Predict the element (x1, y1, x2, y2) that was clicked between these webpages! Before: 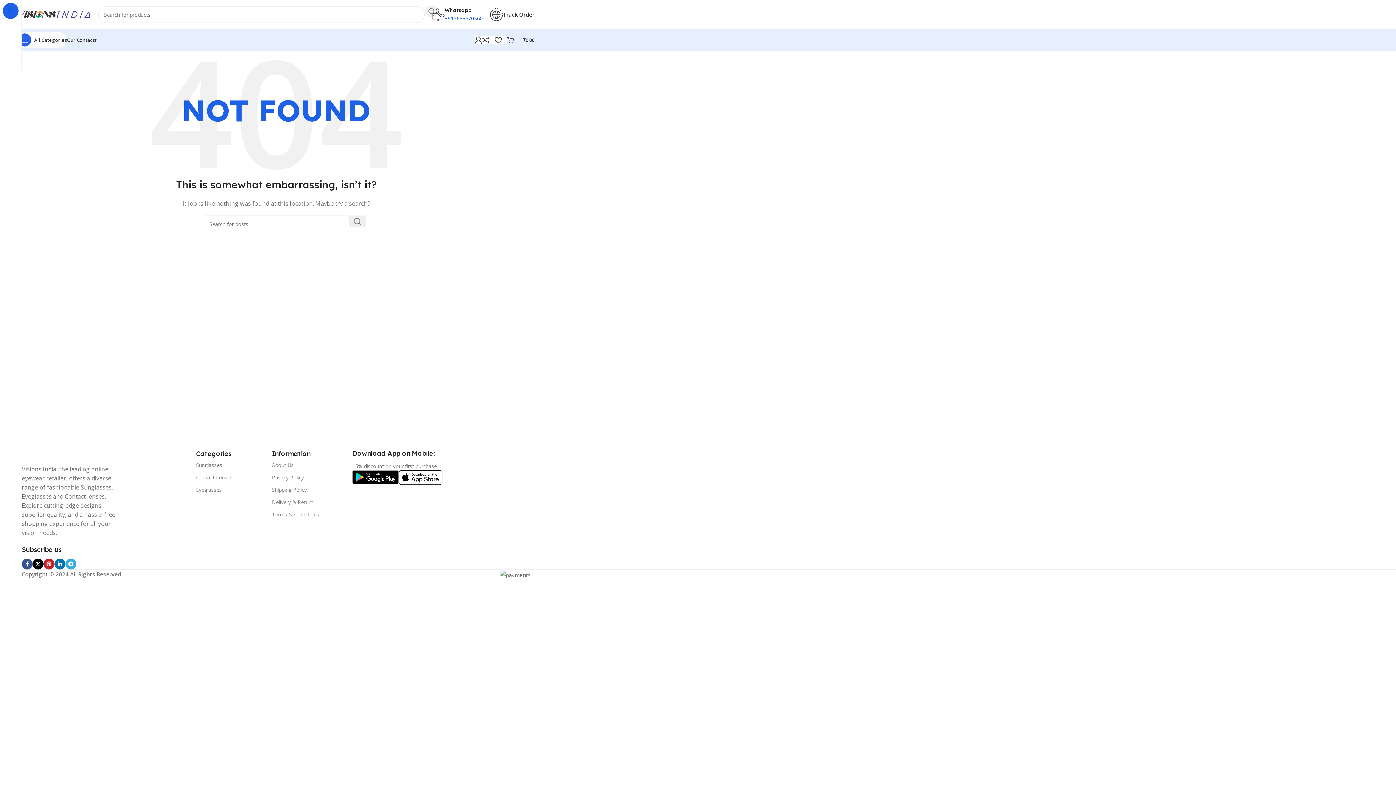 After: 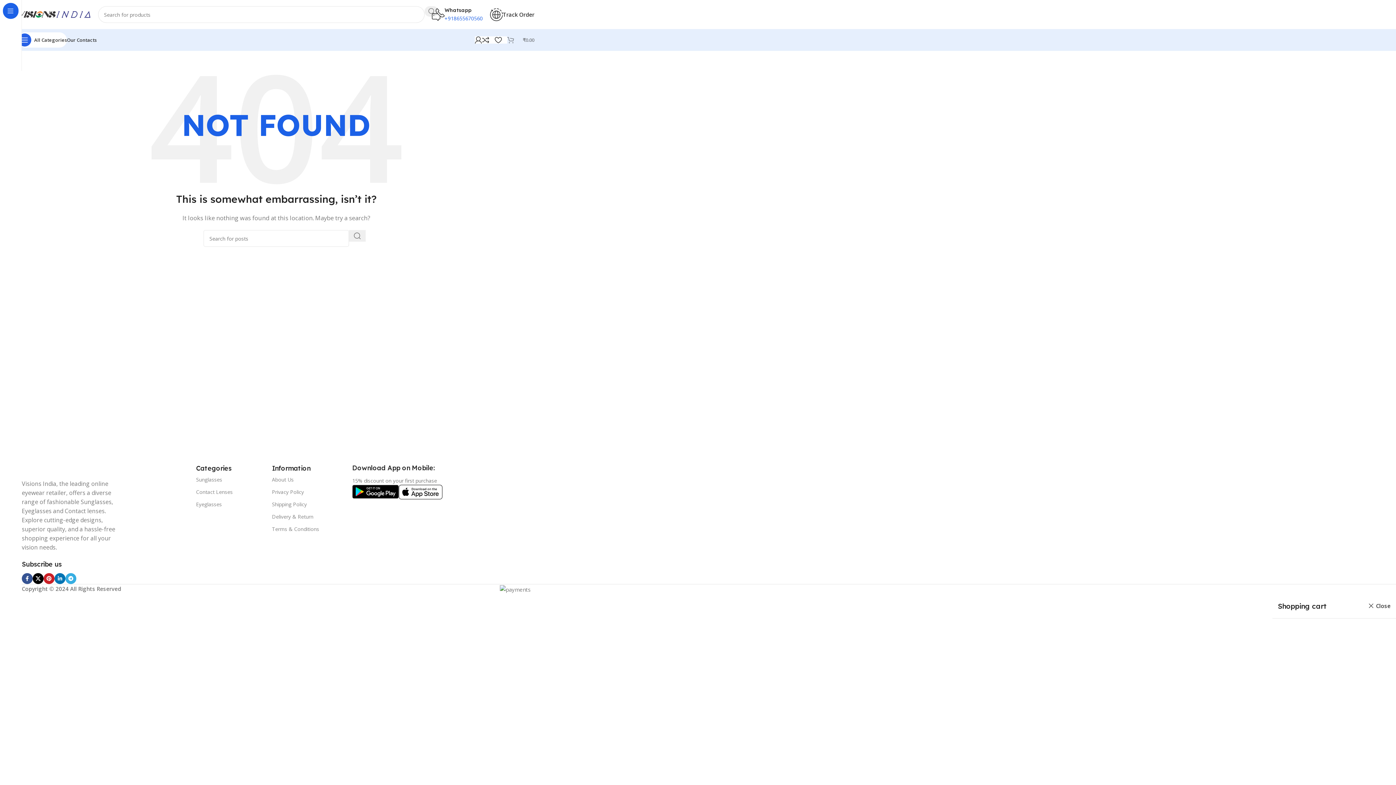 Action: label: 0
₹0.00 bbox: (507, 32, 534, 47)